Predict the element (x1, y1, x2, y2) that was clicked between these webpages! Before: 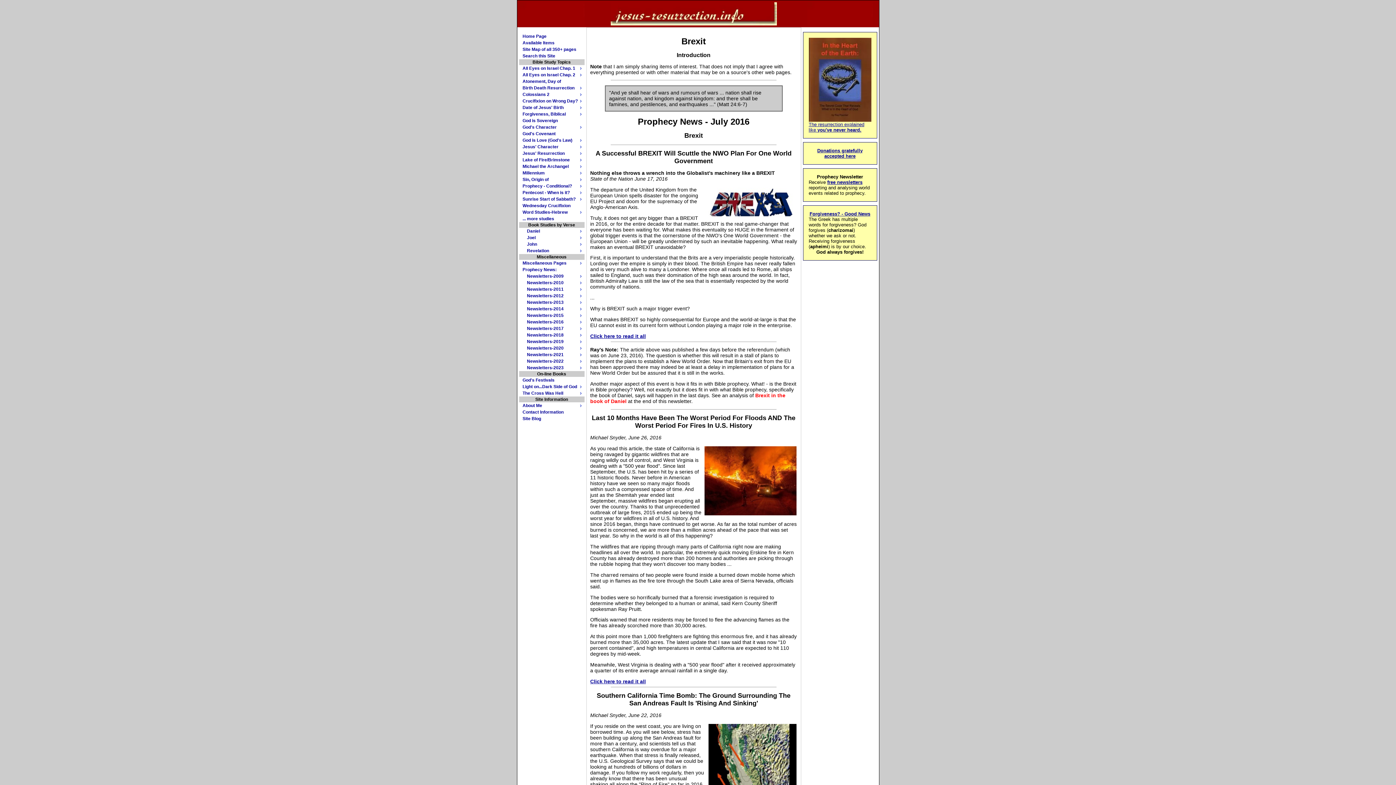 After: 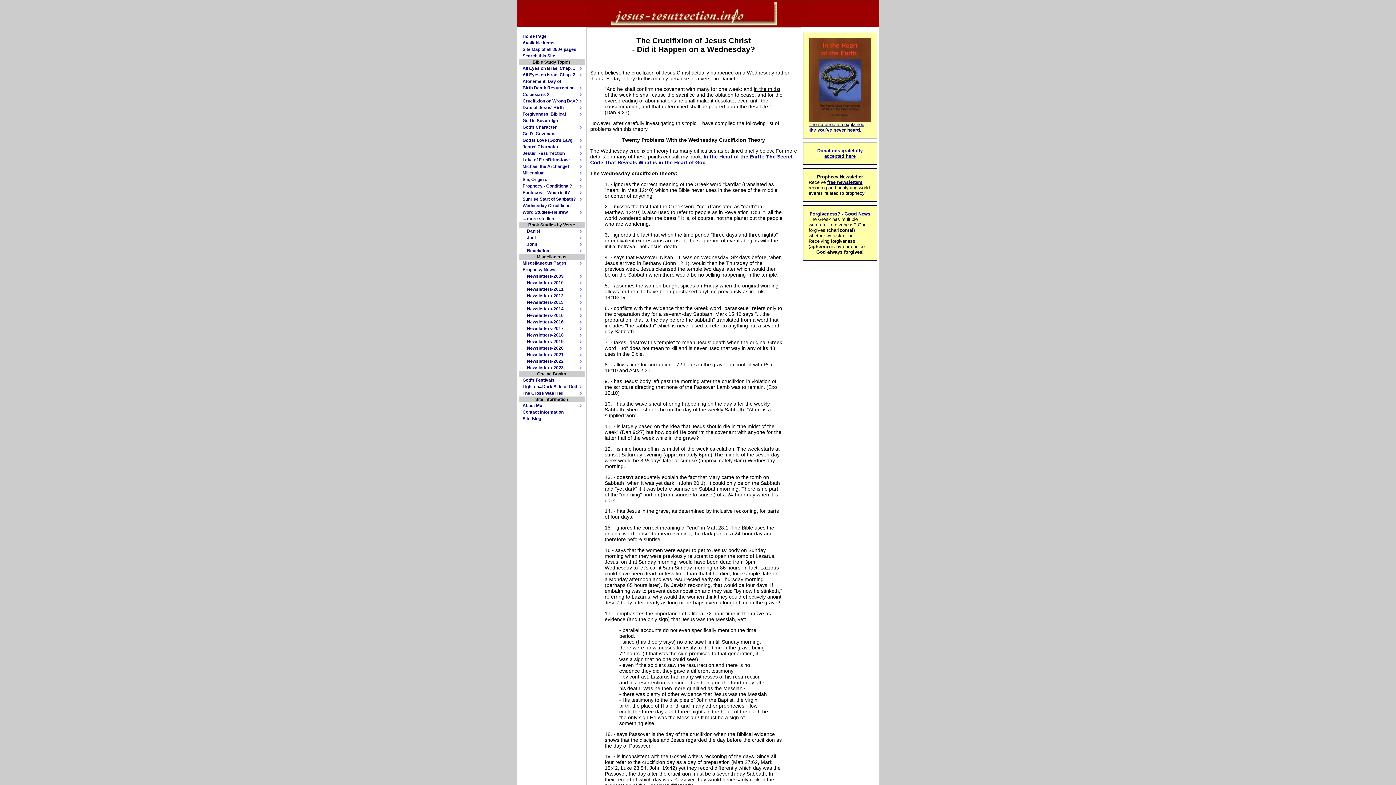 Action: label: Wednesday Crucifixion bbox: (519, 202, 584, 209)